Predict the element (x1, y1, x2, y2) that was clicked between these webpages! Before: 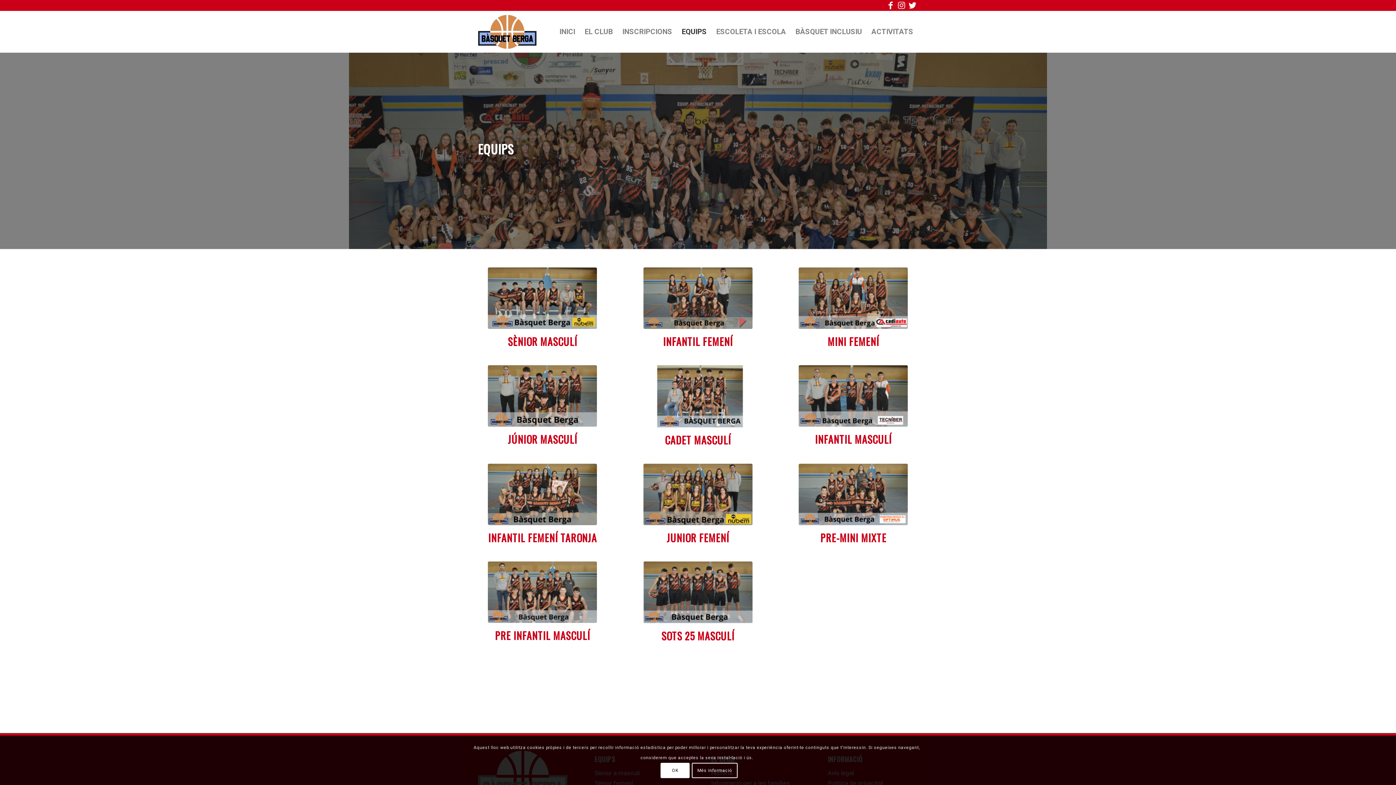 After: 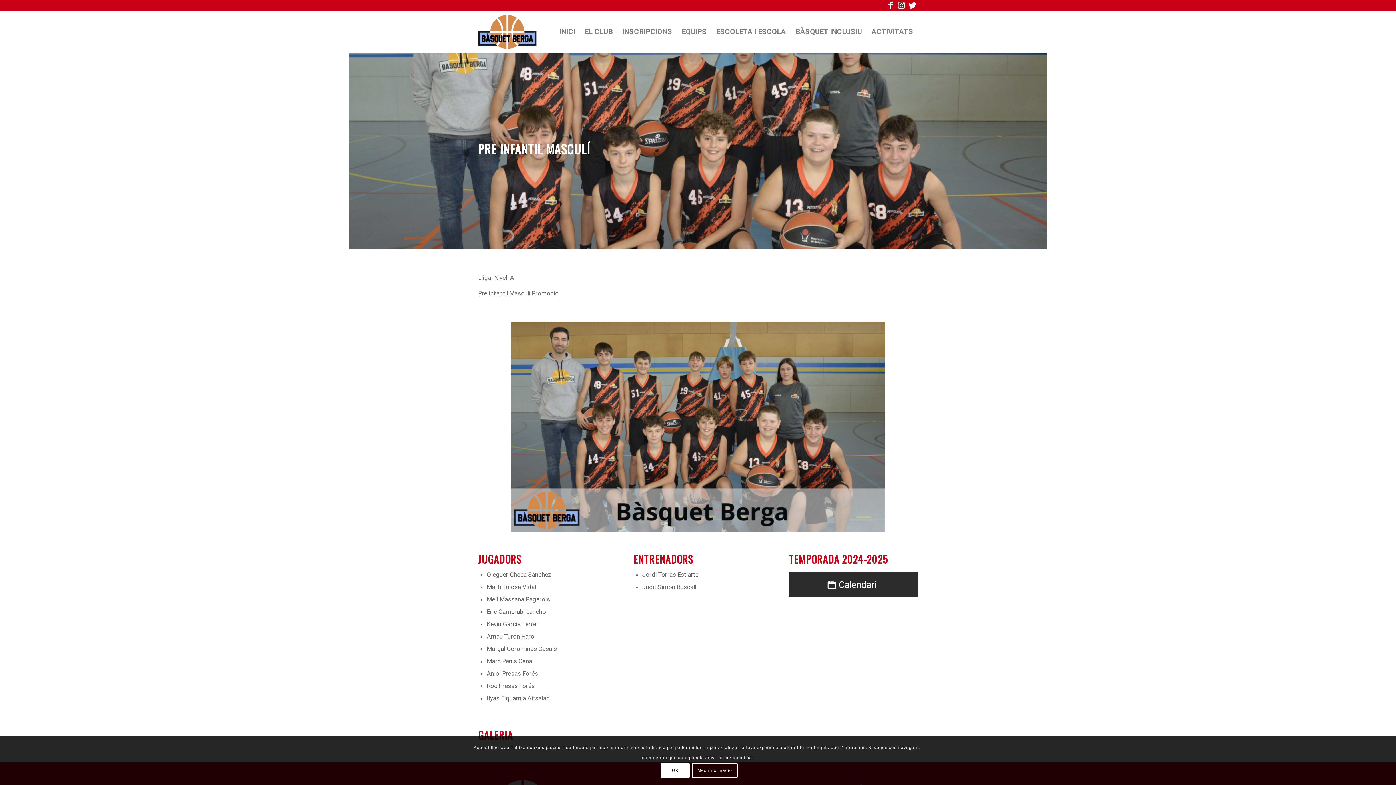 Action: bbox: (488, 561, 597, 623)